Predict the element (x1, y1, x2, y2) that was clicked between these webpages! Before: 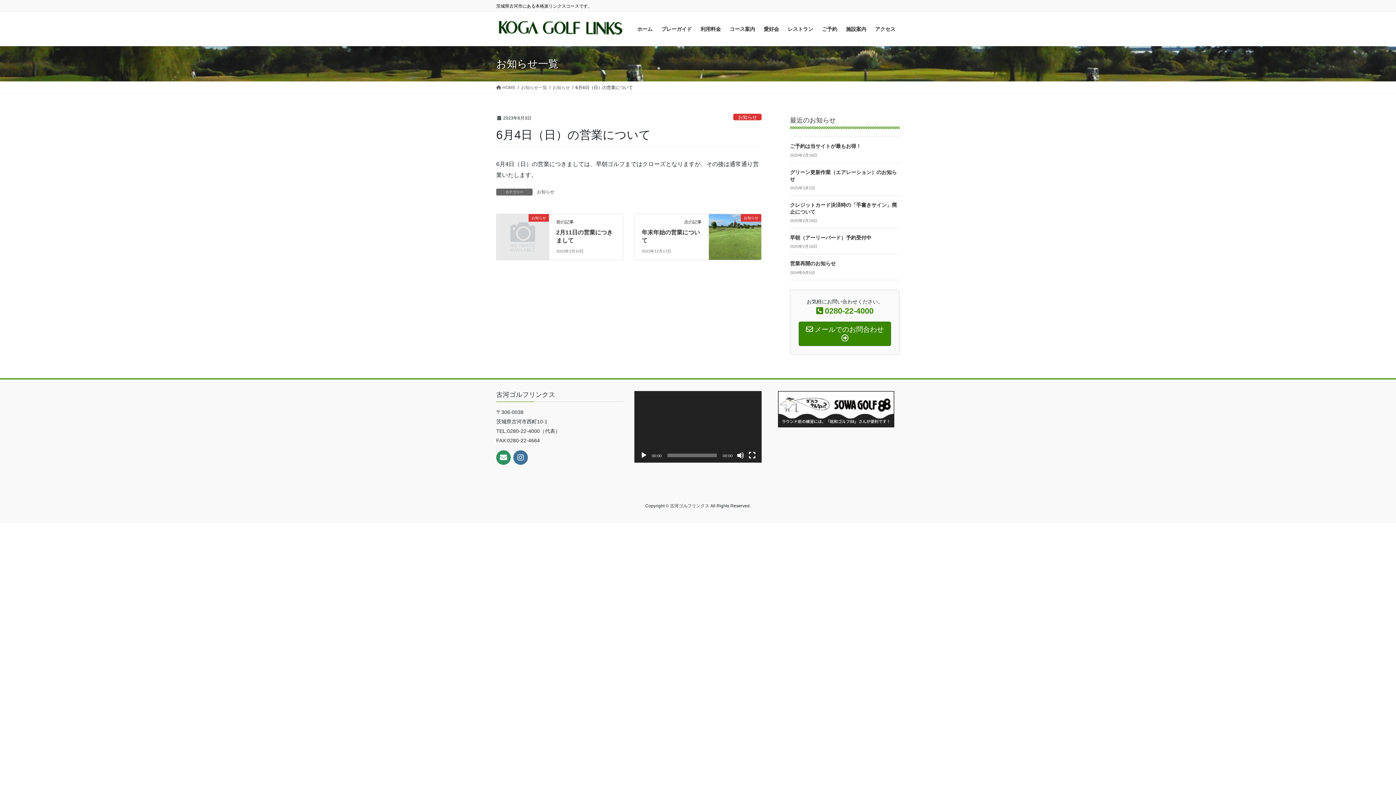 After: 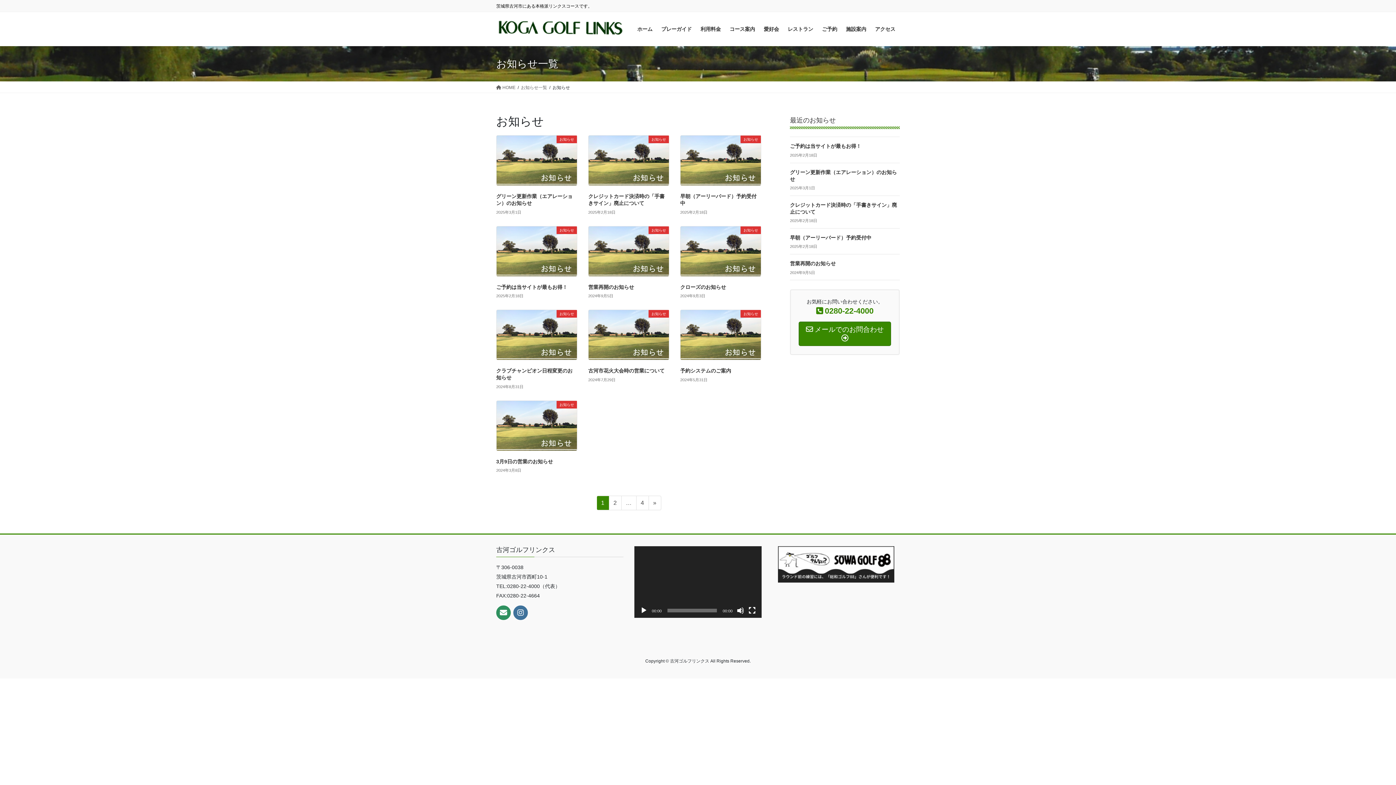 Action: bbox: (536, 188, 555, 195) label: お知らせ